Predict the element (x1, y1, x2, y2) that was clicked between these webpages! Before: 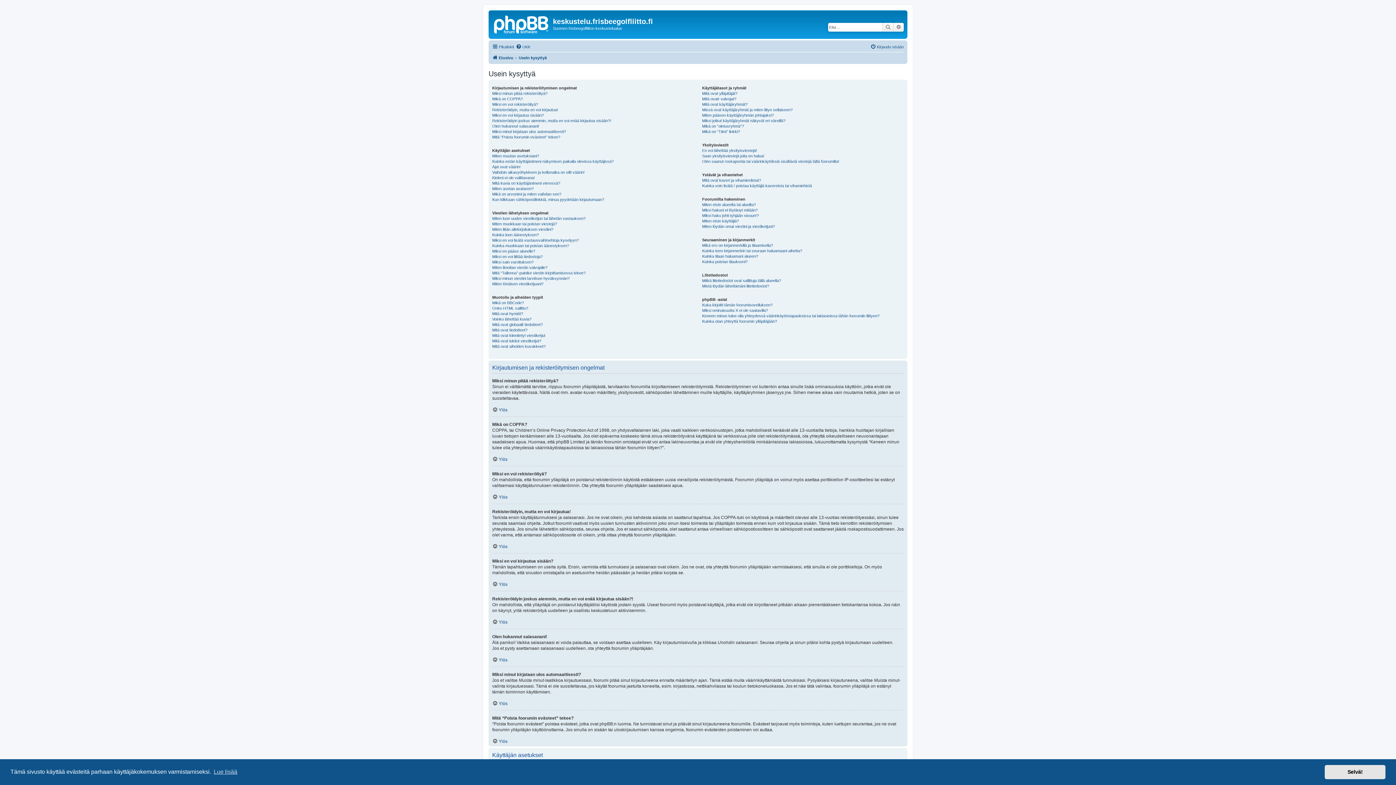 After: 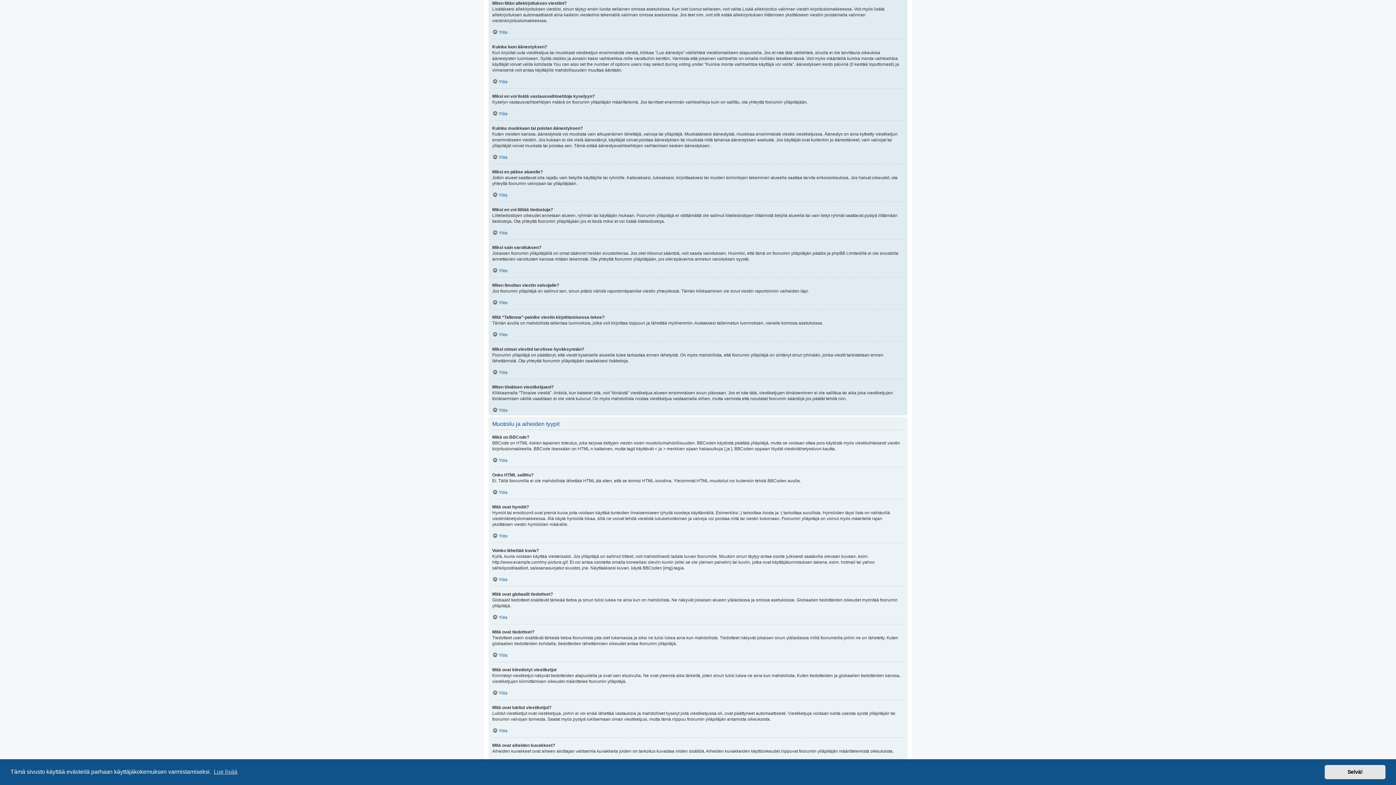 Action: bbox: (492, 226, 553, 232) label: Miten liitän allekirjoituksen viestiini?